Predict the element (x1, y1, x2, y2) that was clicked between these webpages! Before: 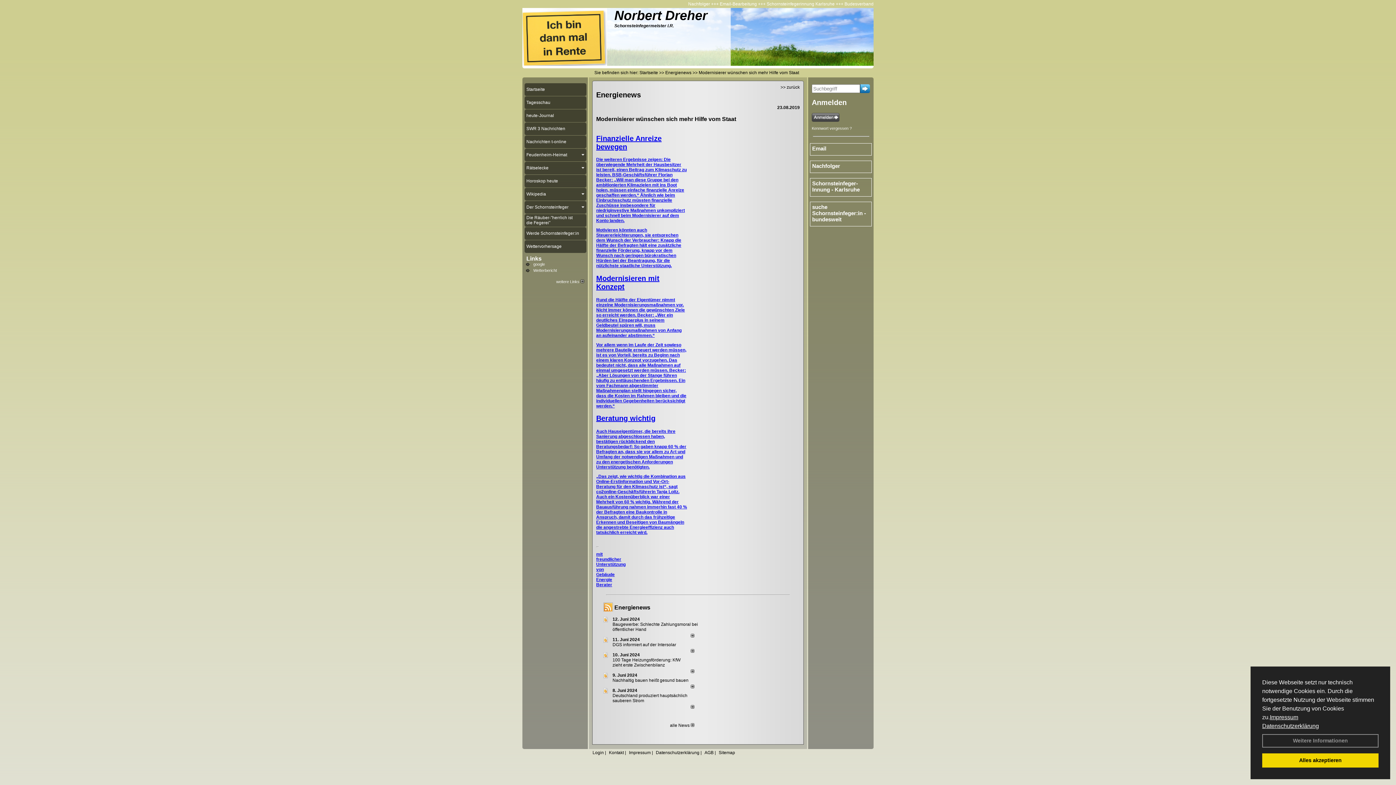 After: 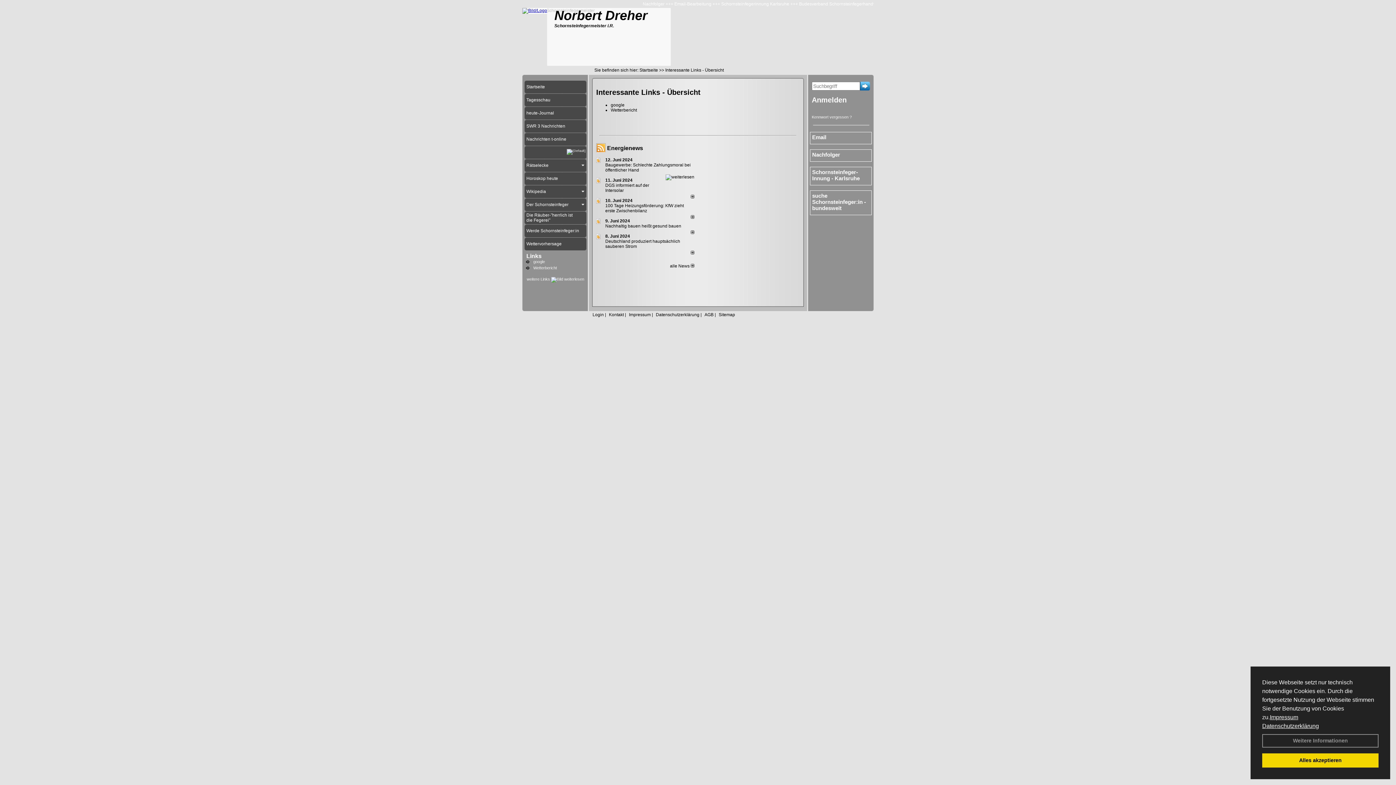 Action: bbox: (526, 255, 541, 261) label: Links